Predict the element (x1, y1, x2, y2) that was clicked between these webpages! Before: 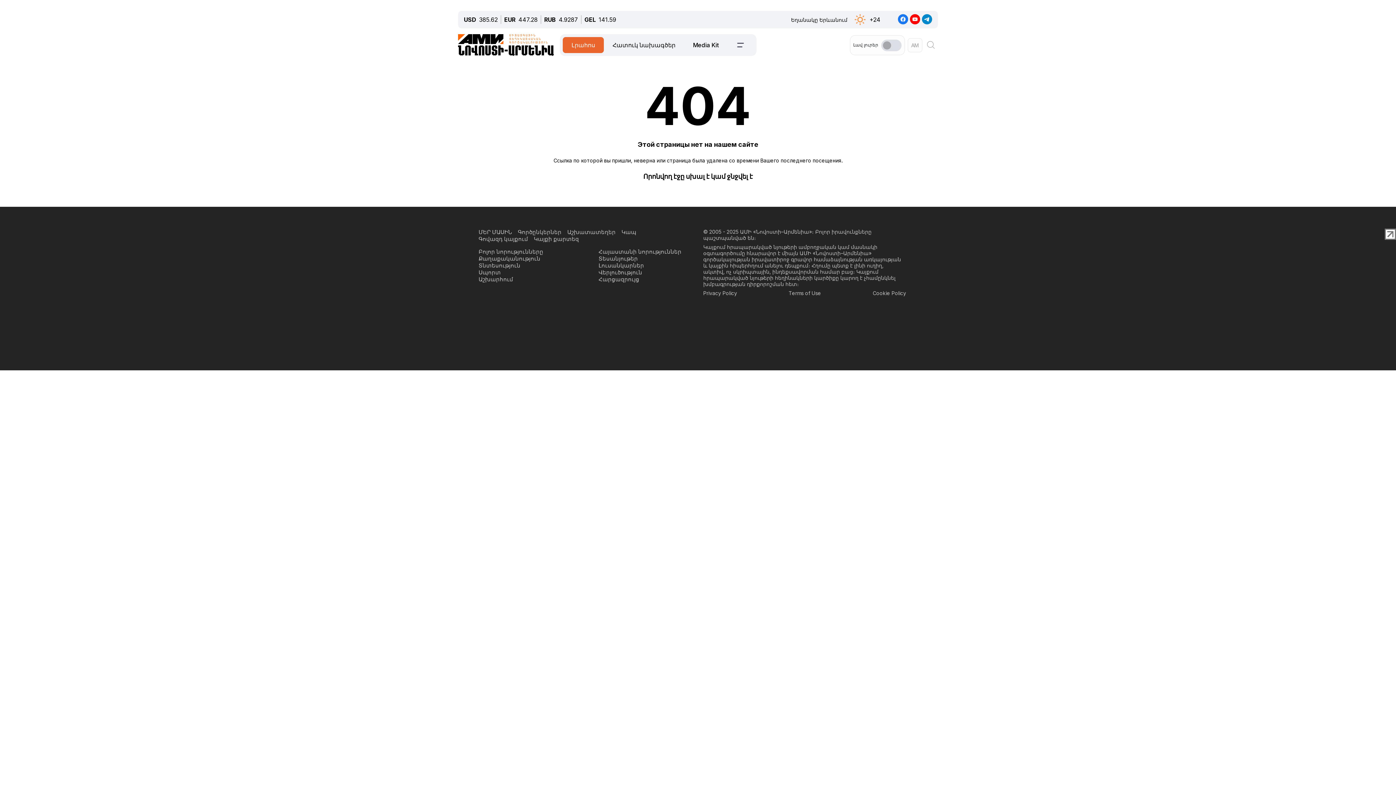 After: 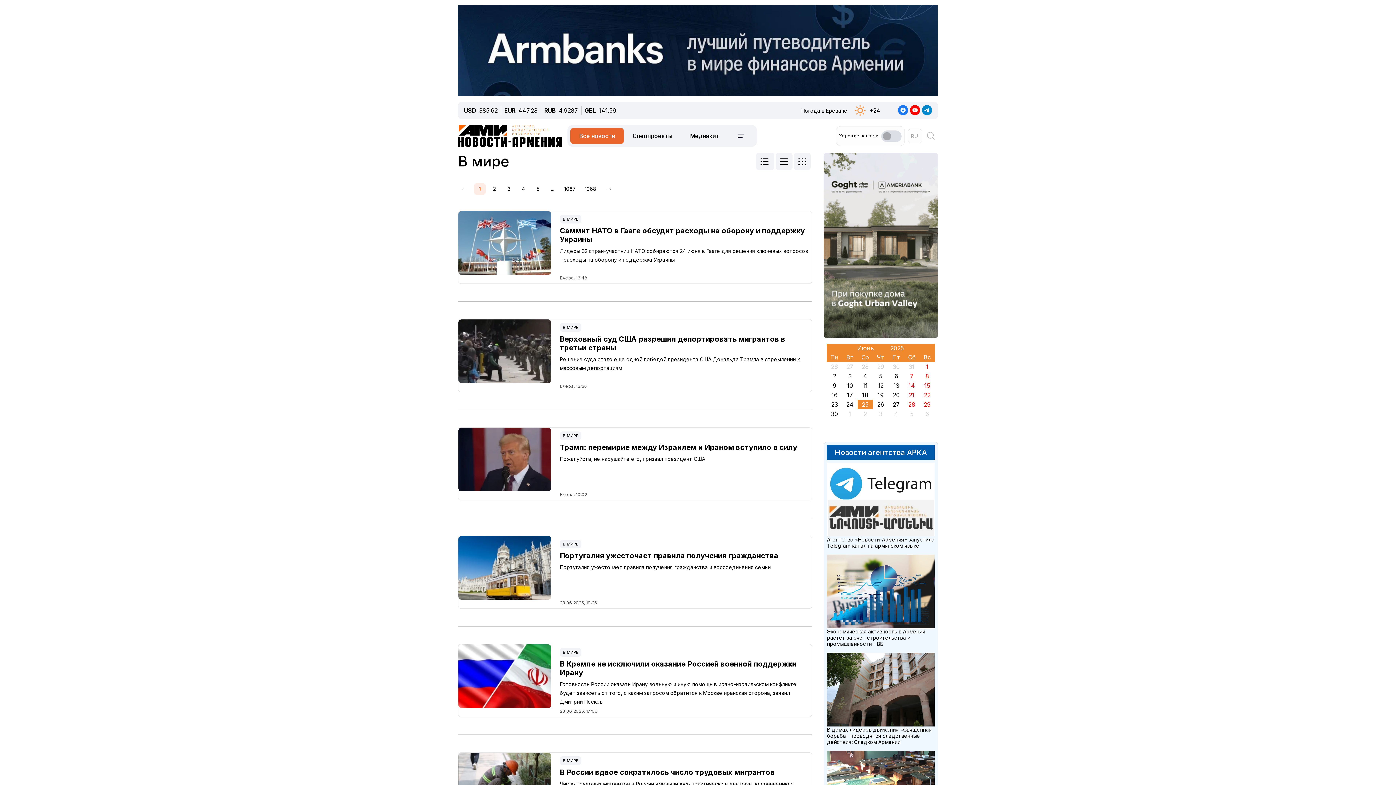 Action: label: Աշխարհում bbox: (484, 276, 518, 283)